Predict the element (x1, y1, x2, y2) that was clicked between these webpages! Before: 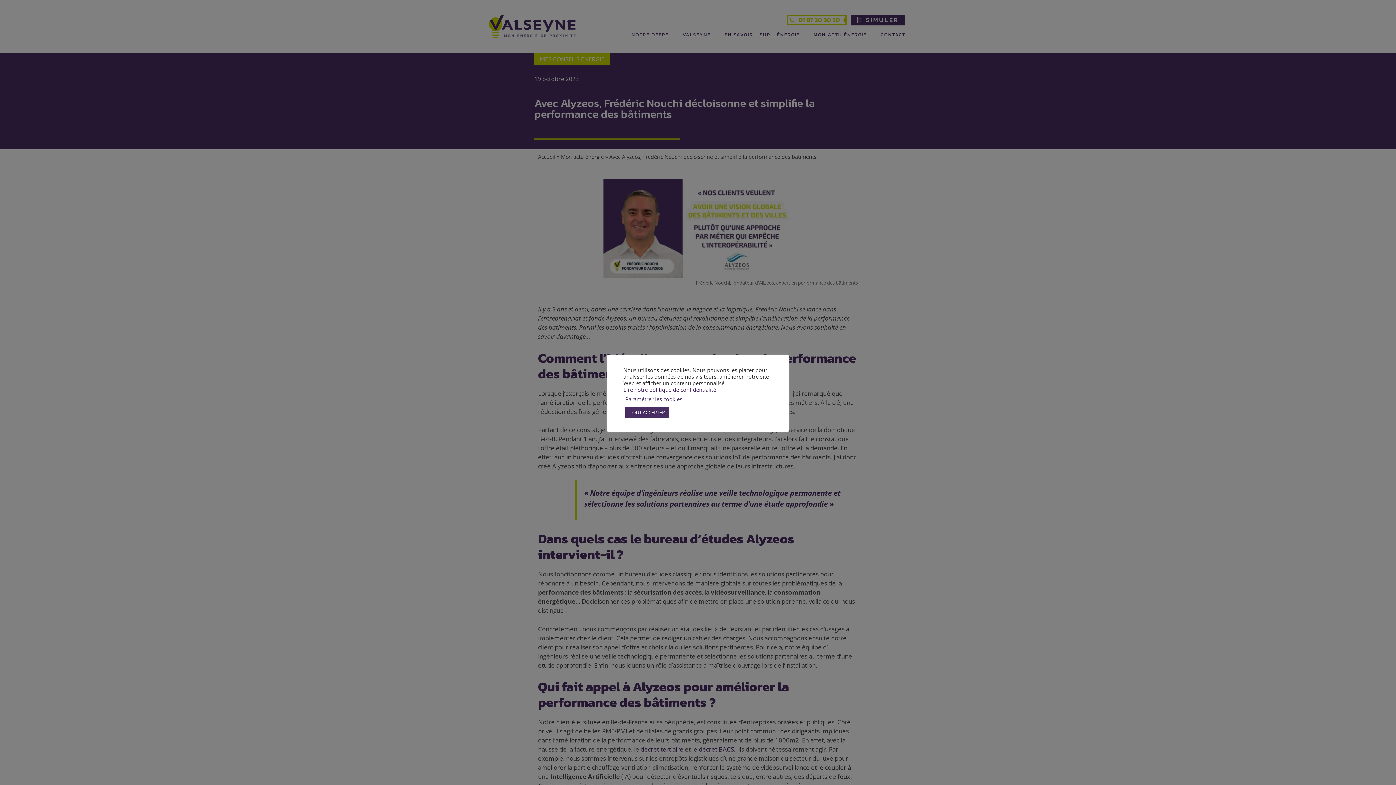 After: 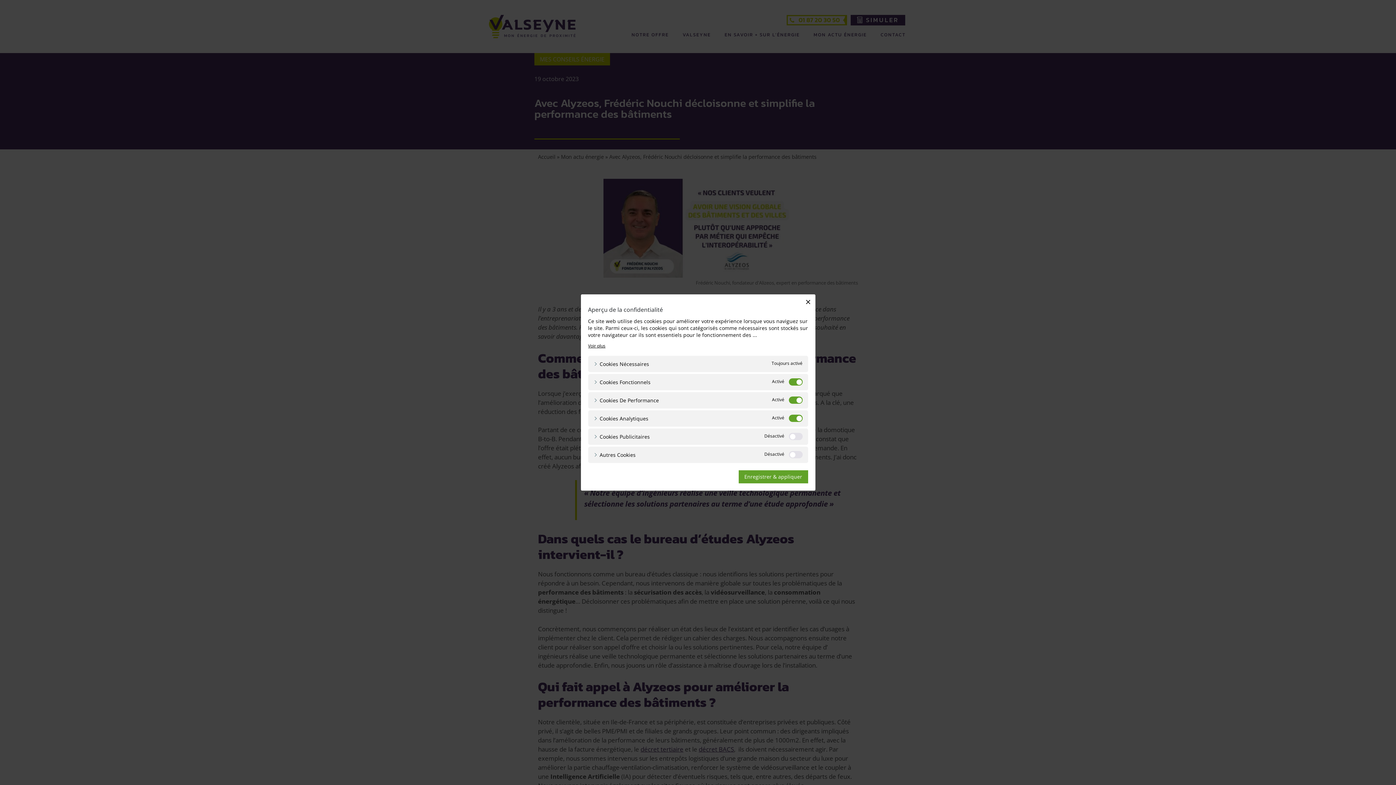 Action: bbox: (625, 395, 682, 402) label: Paramétrer les cookies